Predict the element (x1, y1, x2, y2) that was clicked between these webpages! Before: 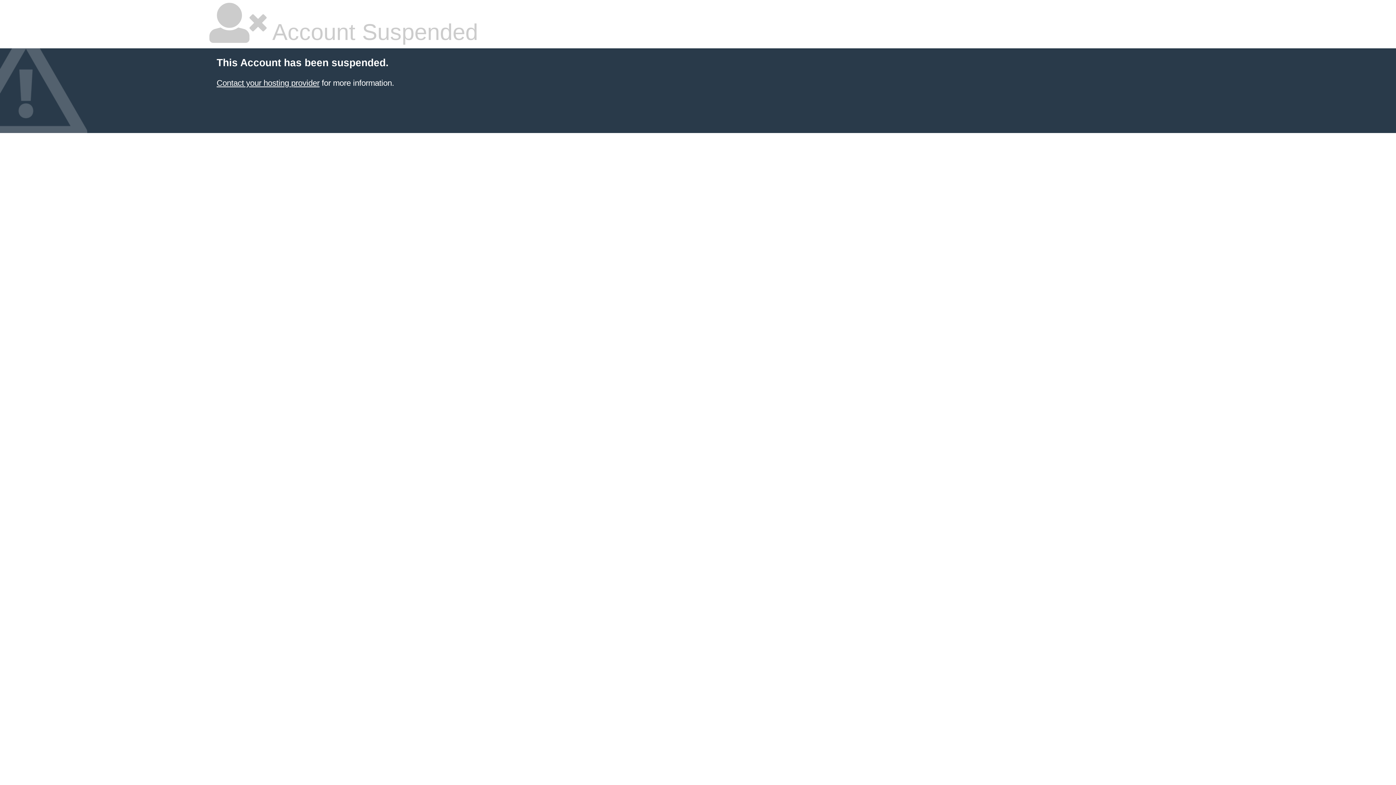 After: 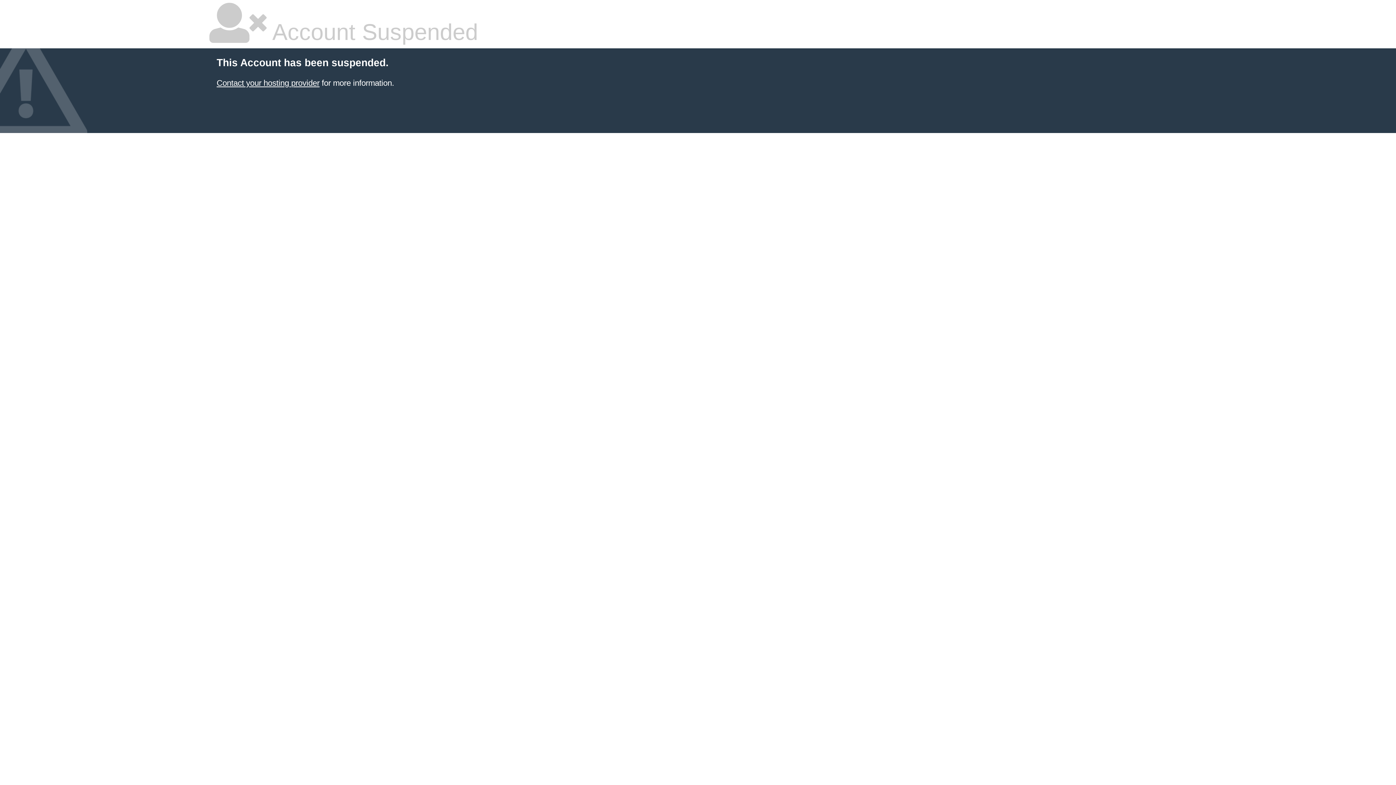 Action: label: Contact your hosting provider bbox: (216, 78, 319, 87)